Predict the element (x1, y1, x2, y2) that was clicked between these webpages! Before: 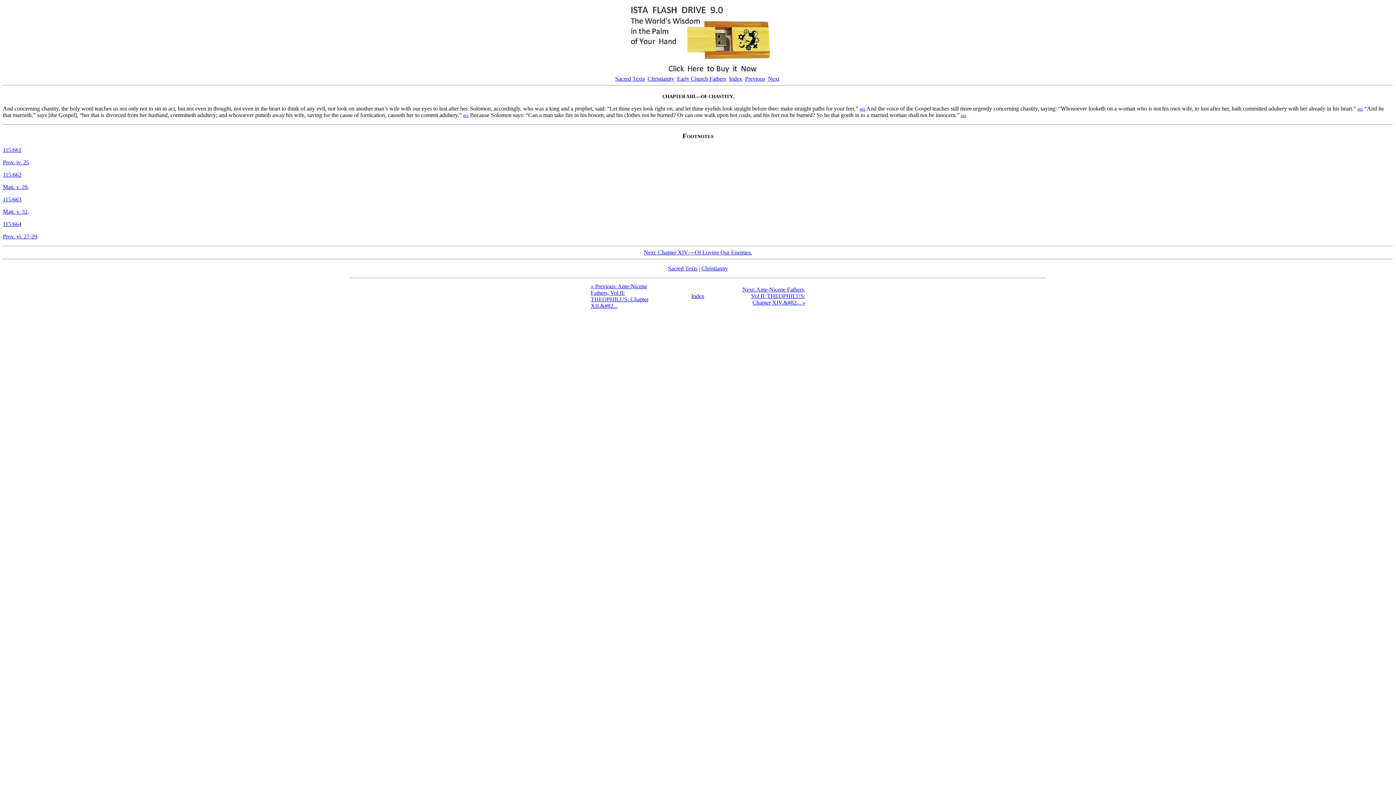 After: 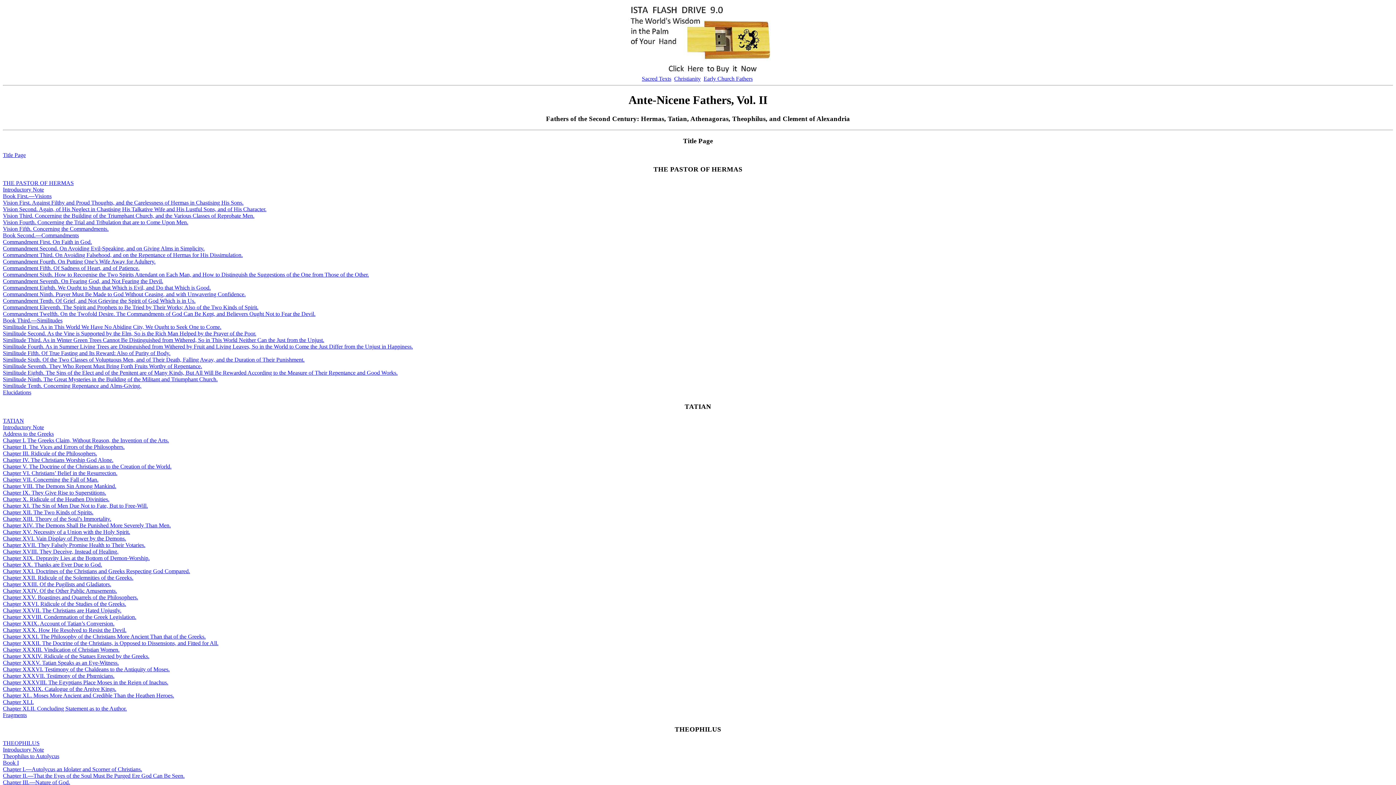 Action: bbox: (729, 75, 742, 81) label: Index